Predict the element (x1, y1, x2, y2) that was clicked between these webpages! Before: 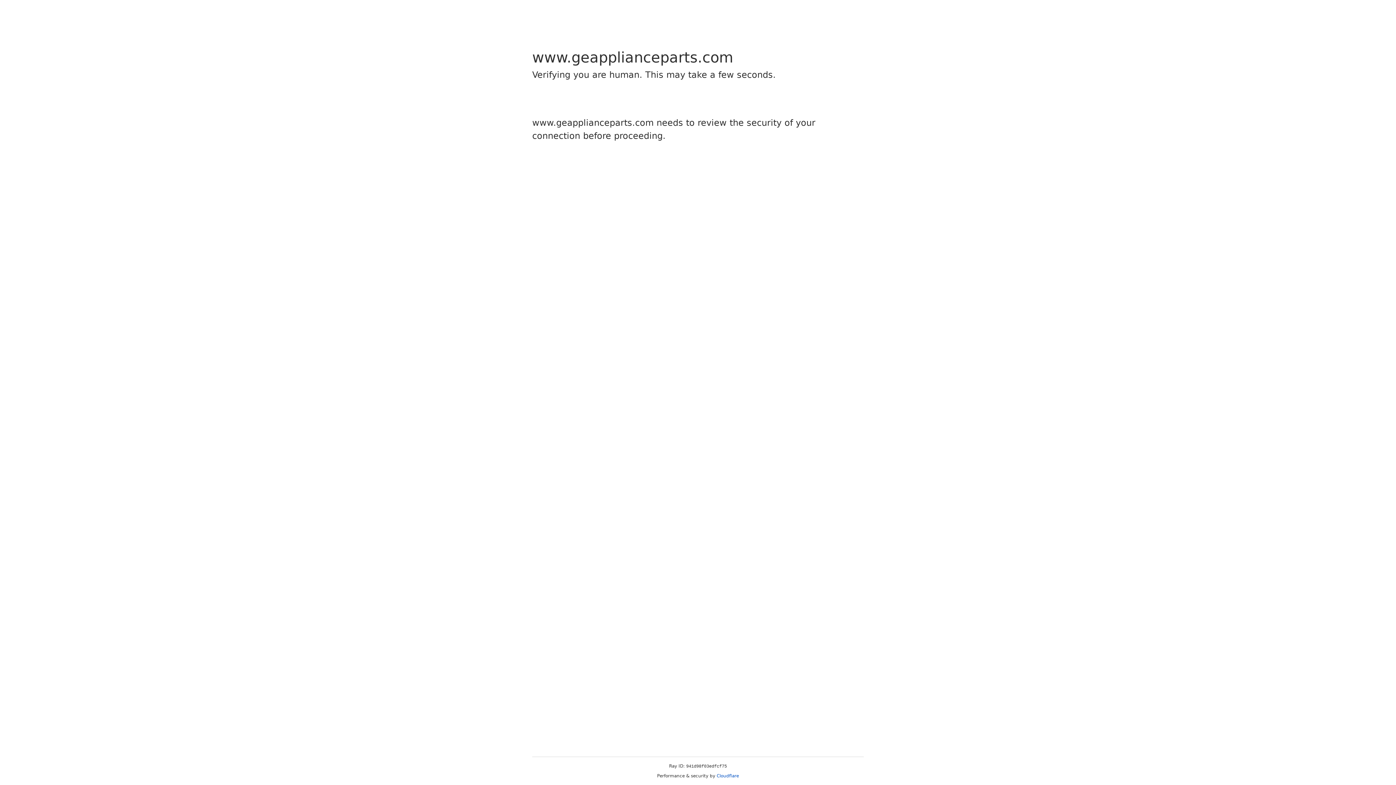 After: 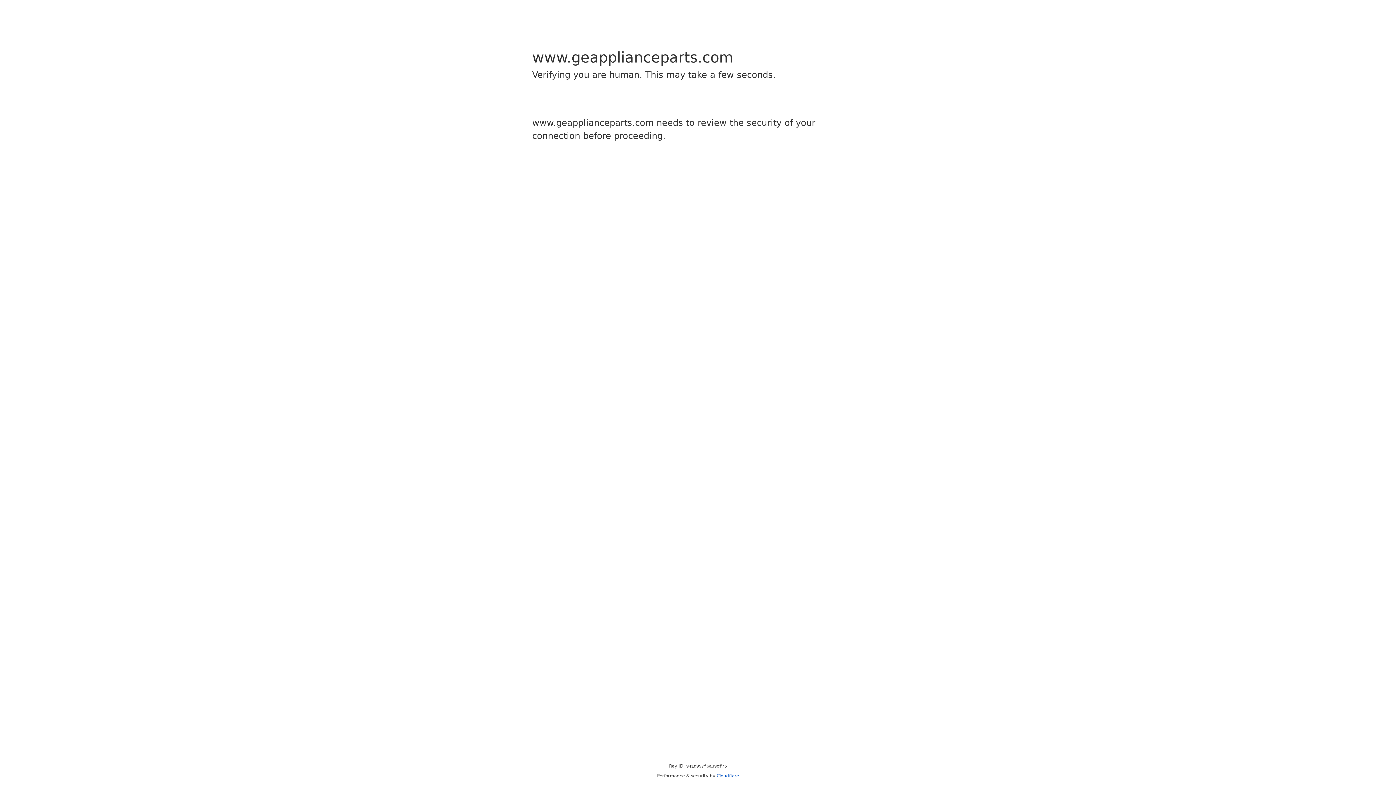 Action: bbox: (716, 773, 739, 778) label: Cloudflare